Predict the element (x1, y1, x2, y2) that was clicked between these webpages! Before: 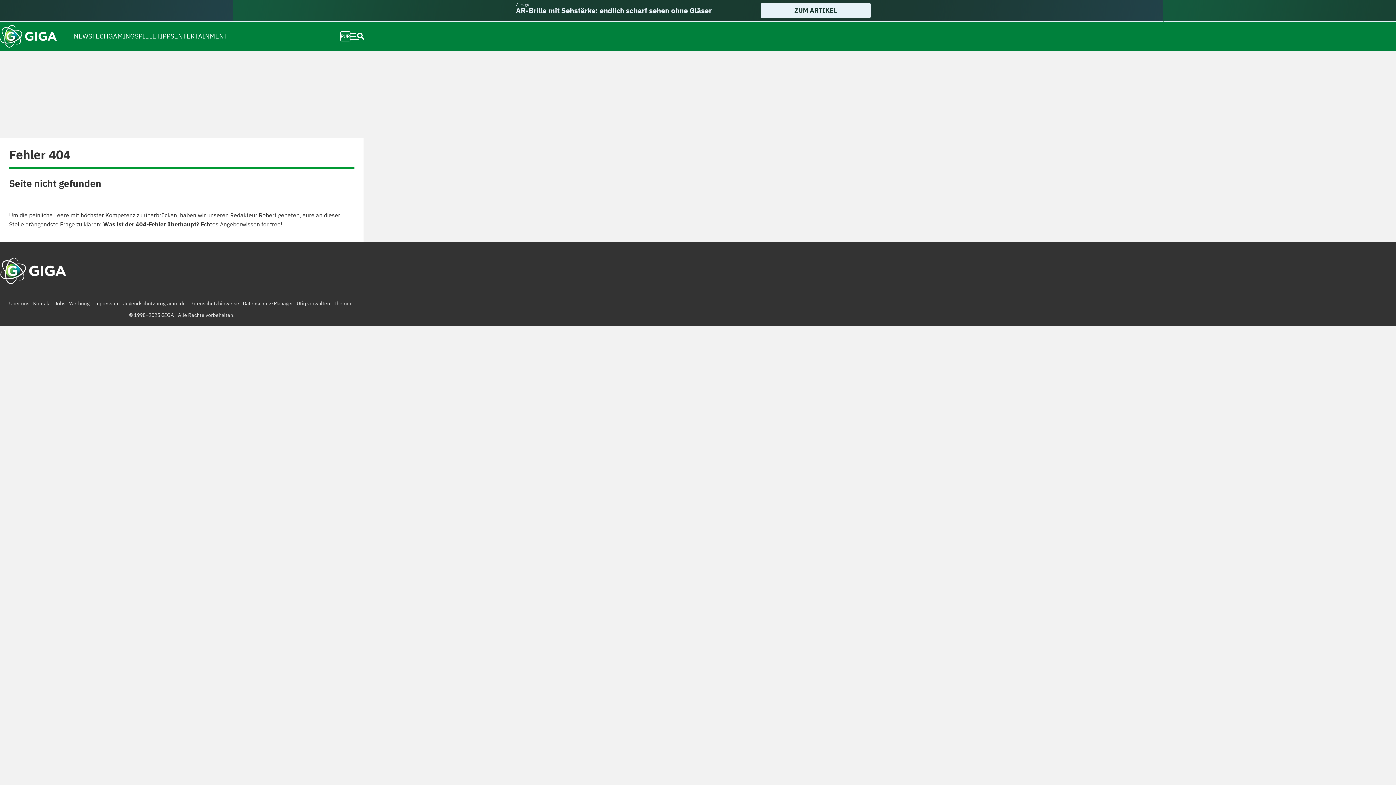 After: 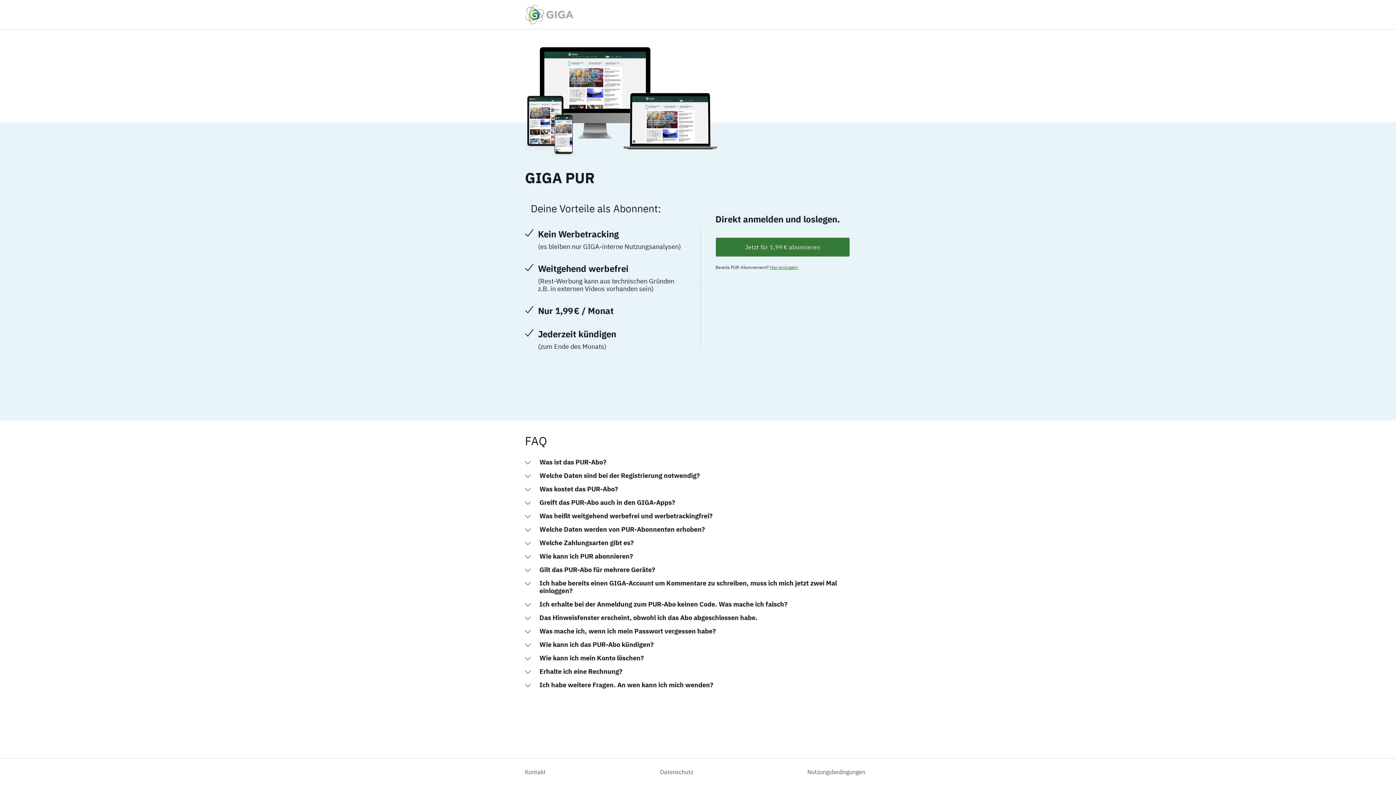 Action: label: PUR bbox: (340, 24, 350, 48)